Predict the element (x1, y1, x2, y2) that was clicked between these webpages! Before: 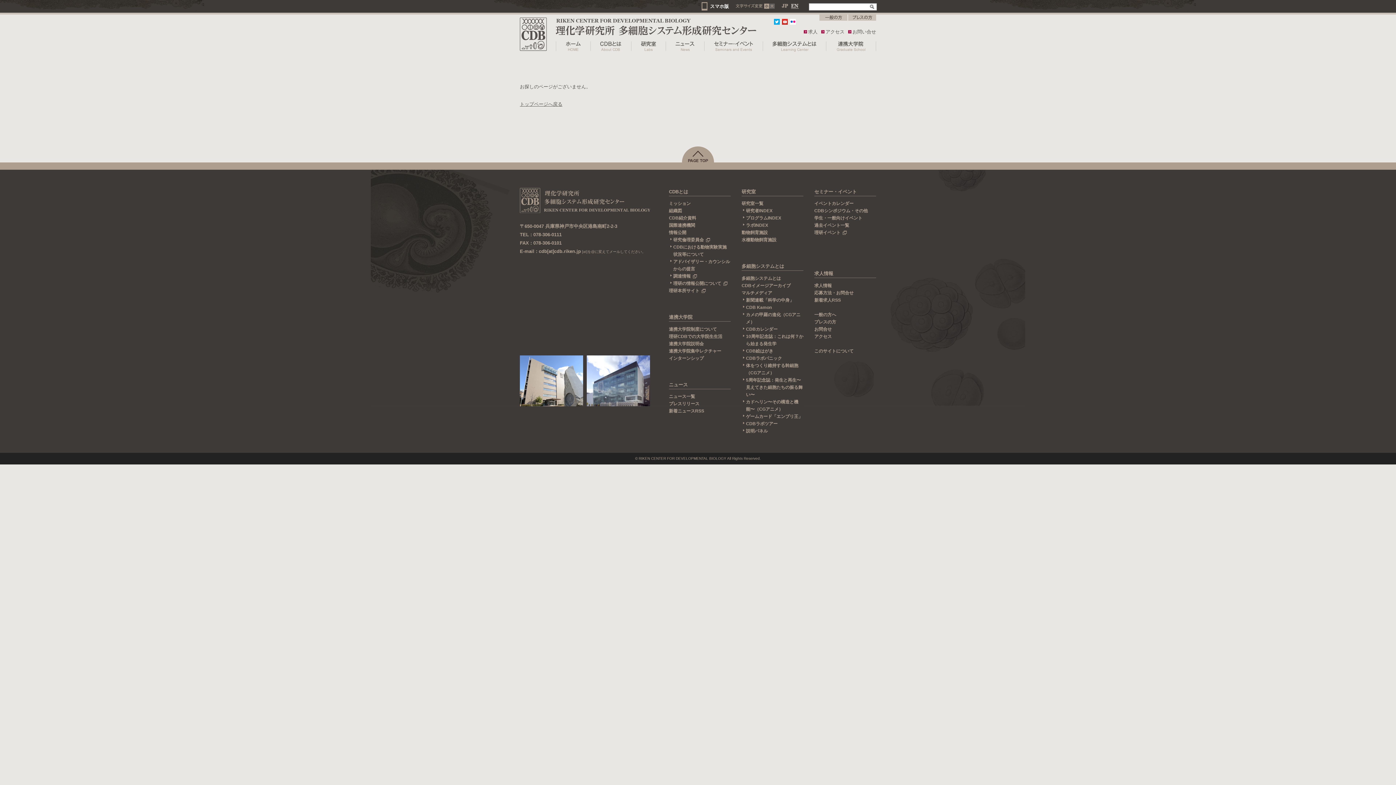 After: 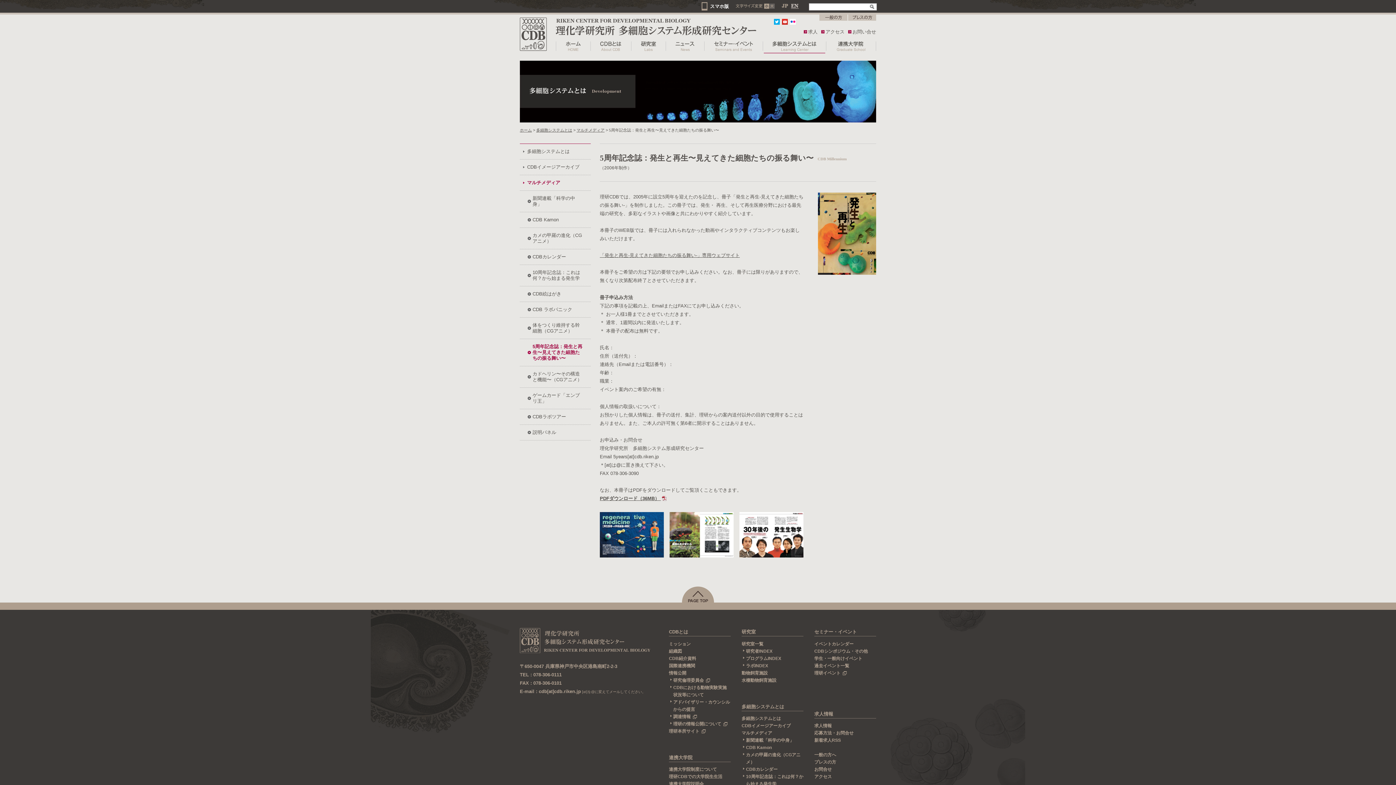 Action: bbox: (741, 376, 803, 398) label: 5周年記念誌：発生と再生〜見えてきた細胞たちの振る舞い〜